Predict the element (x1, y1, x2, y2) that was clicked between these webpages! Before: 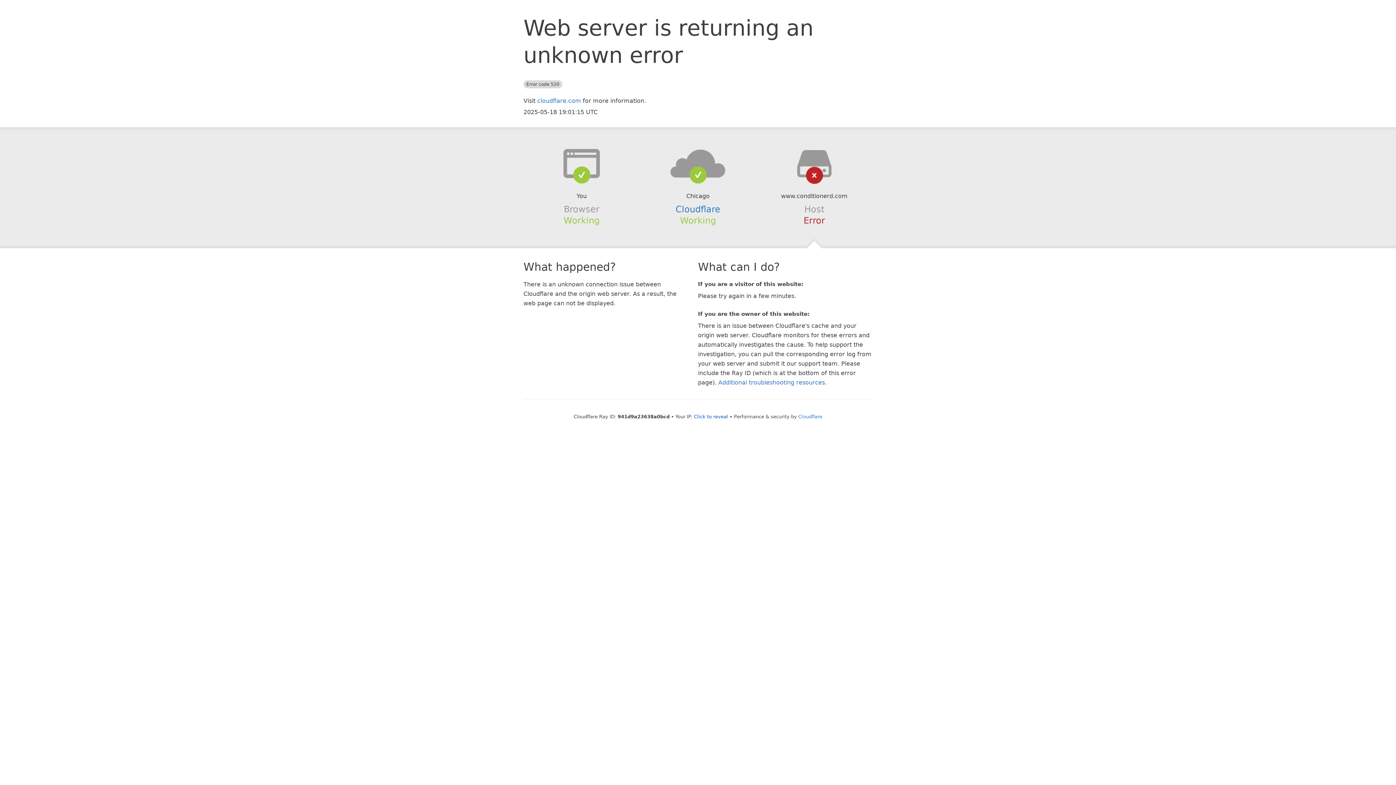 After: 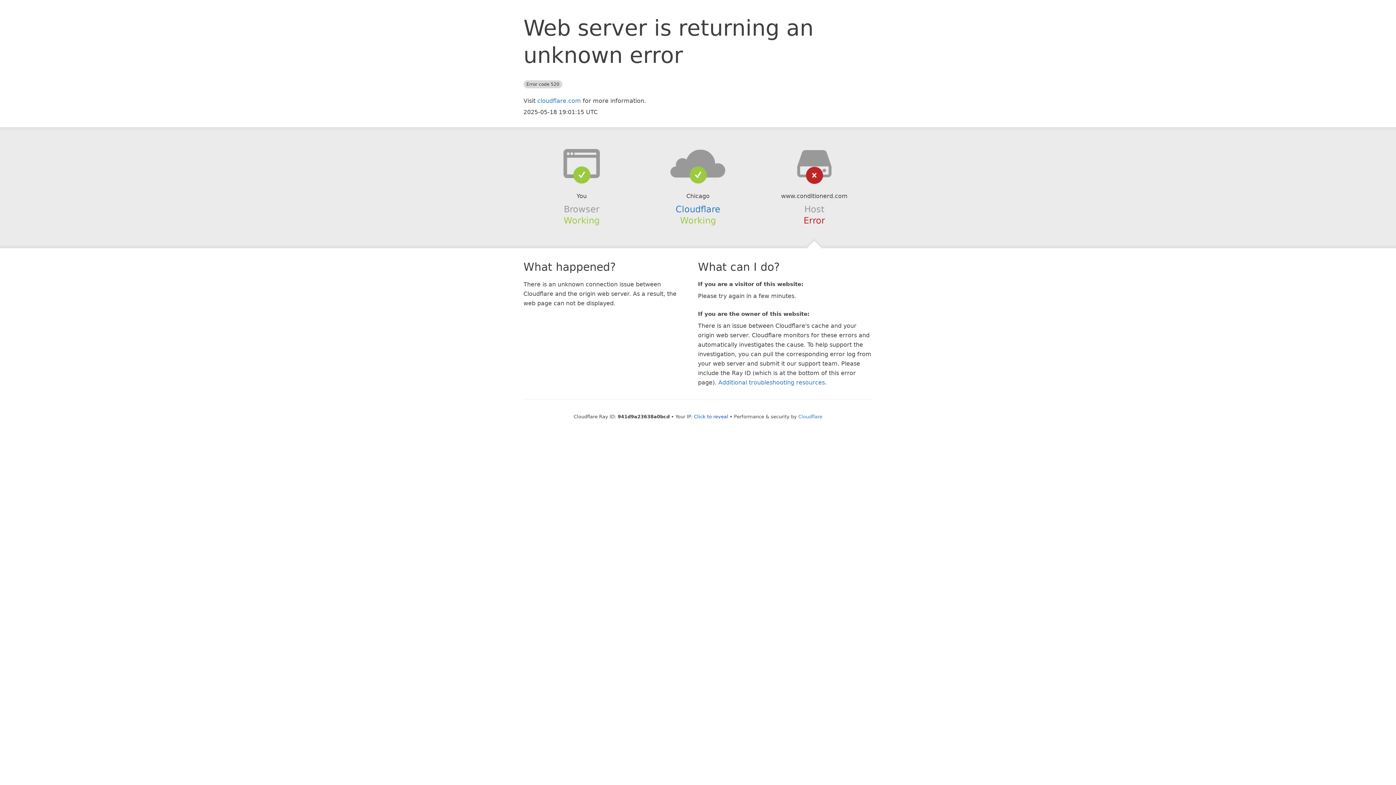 Action: bbox: (639, 148, 756, 178)